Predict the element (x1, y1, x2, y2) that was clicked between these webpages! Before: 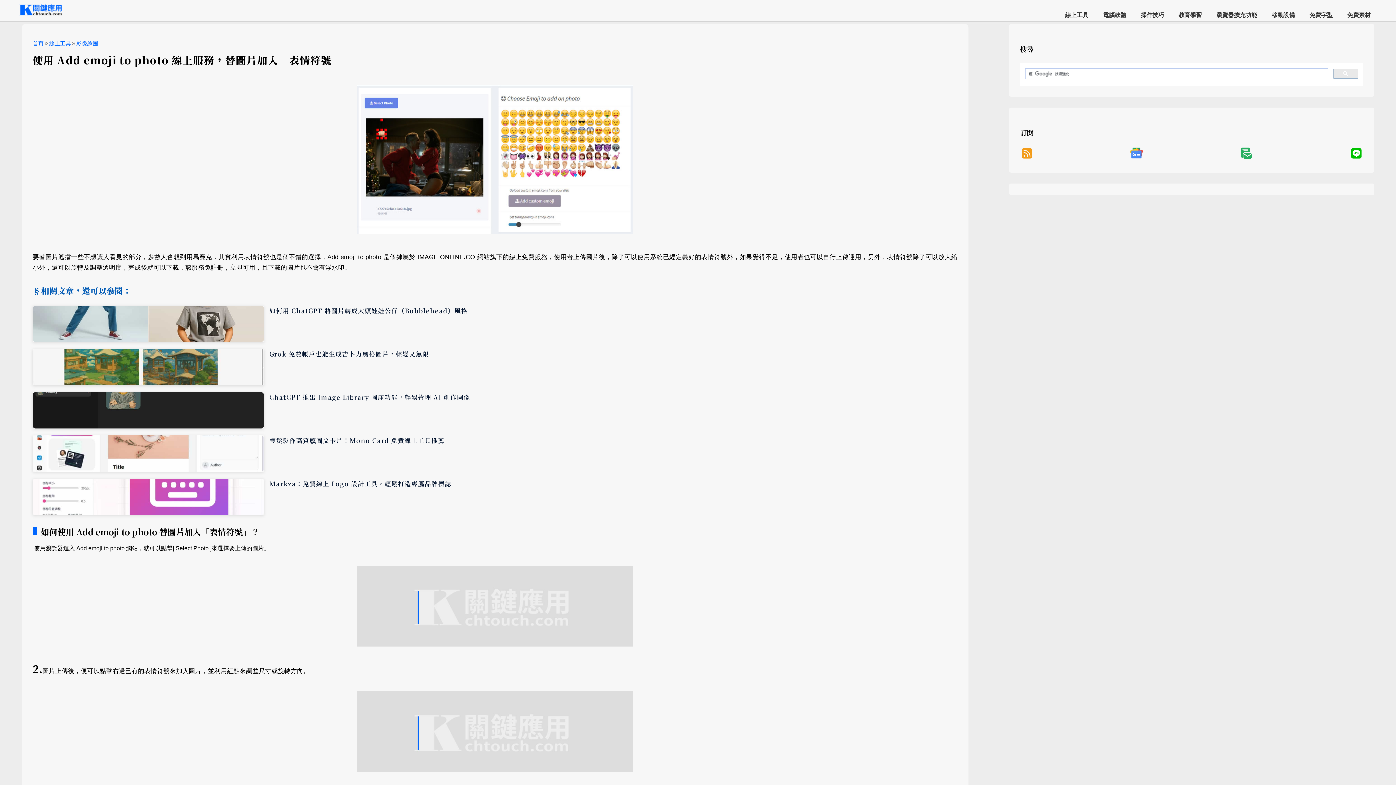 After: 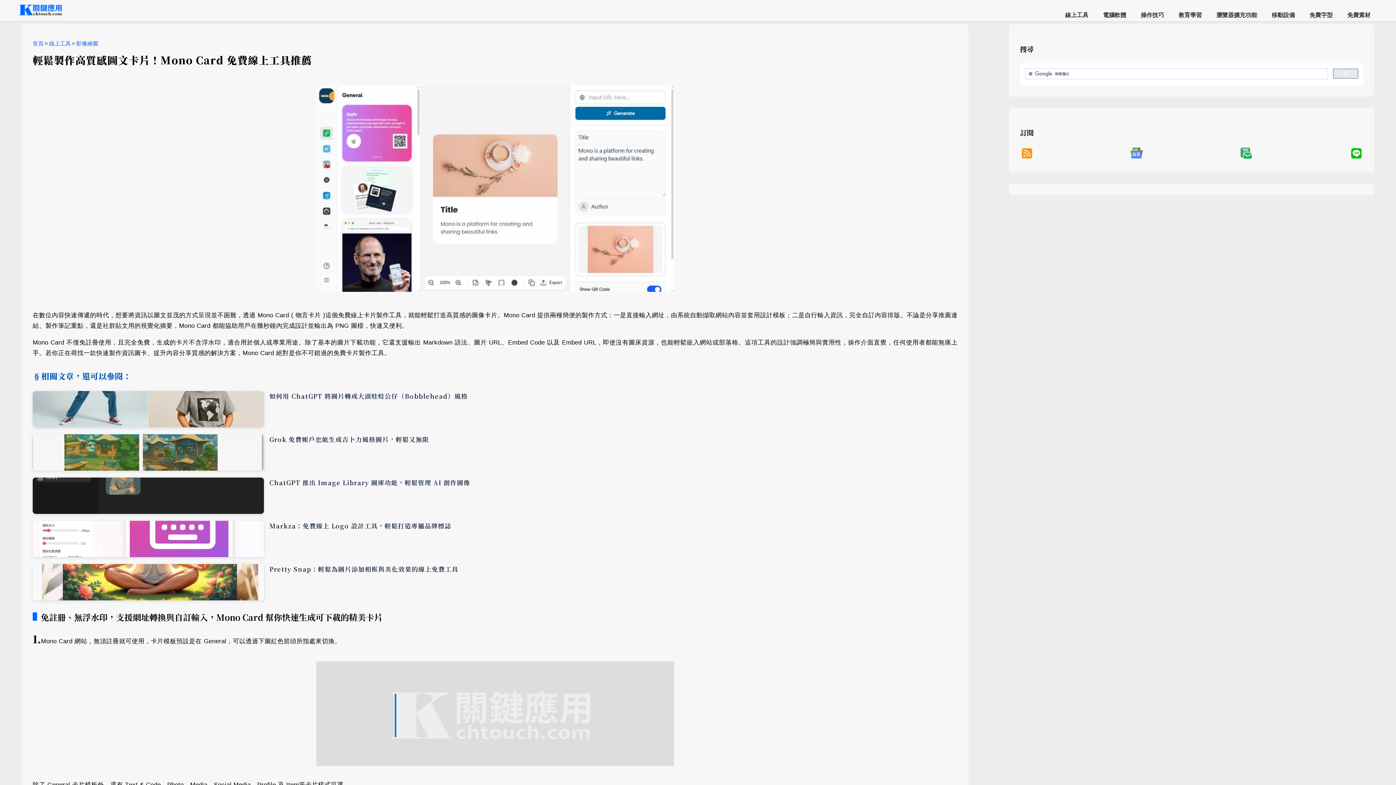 Action: bbox: (32, 464, 264, 473)